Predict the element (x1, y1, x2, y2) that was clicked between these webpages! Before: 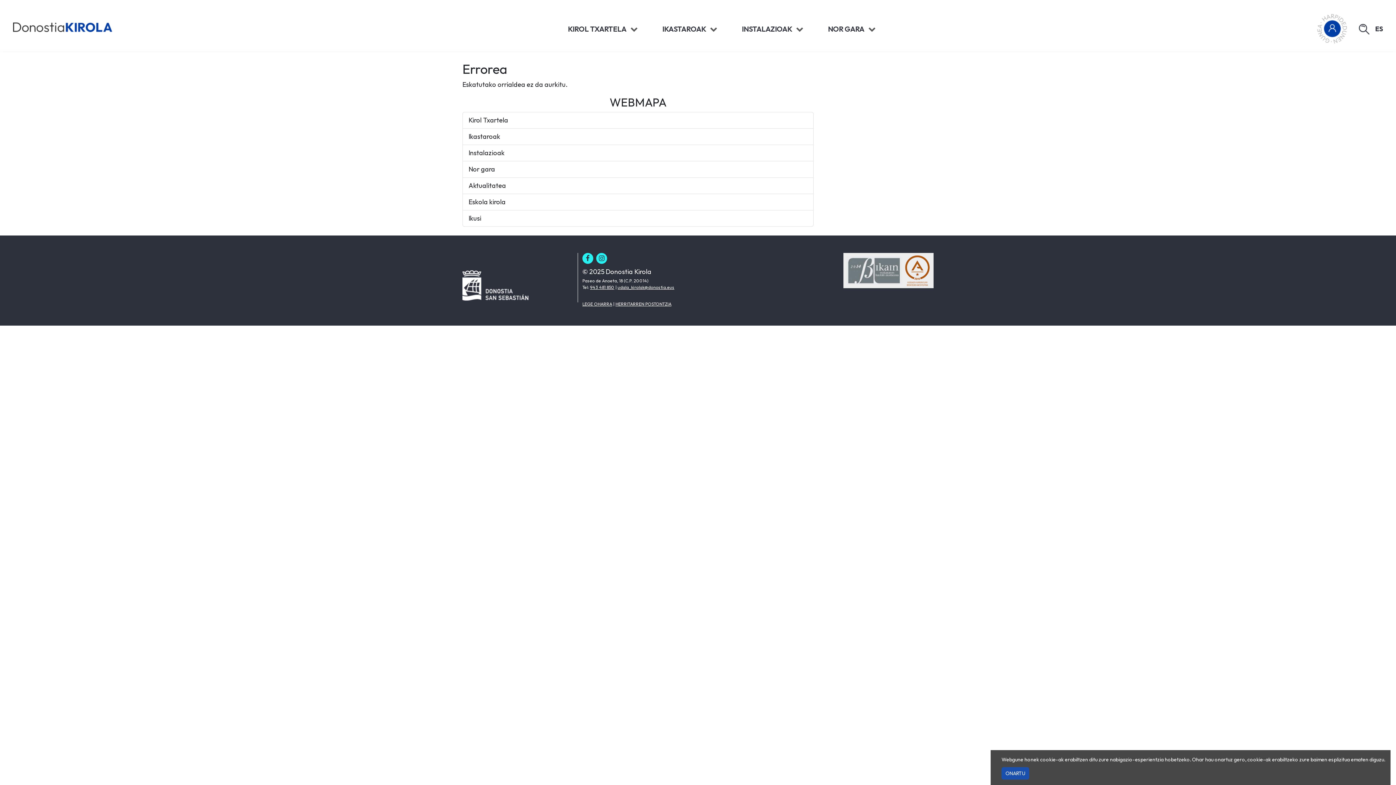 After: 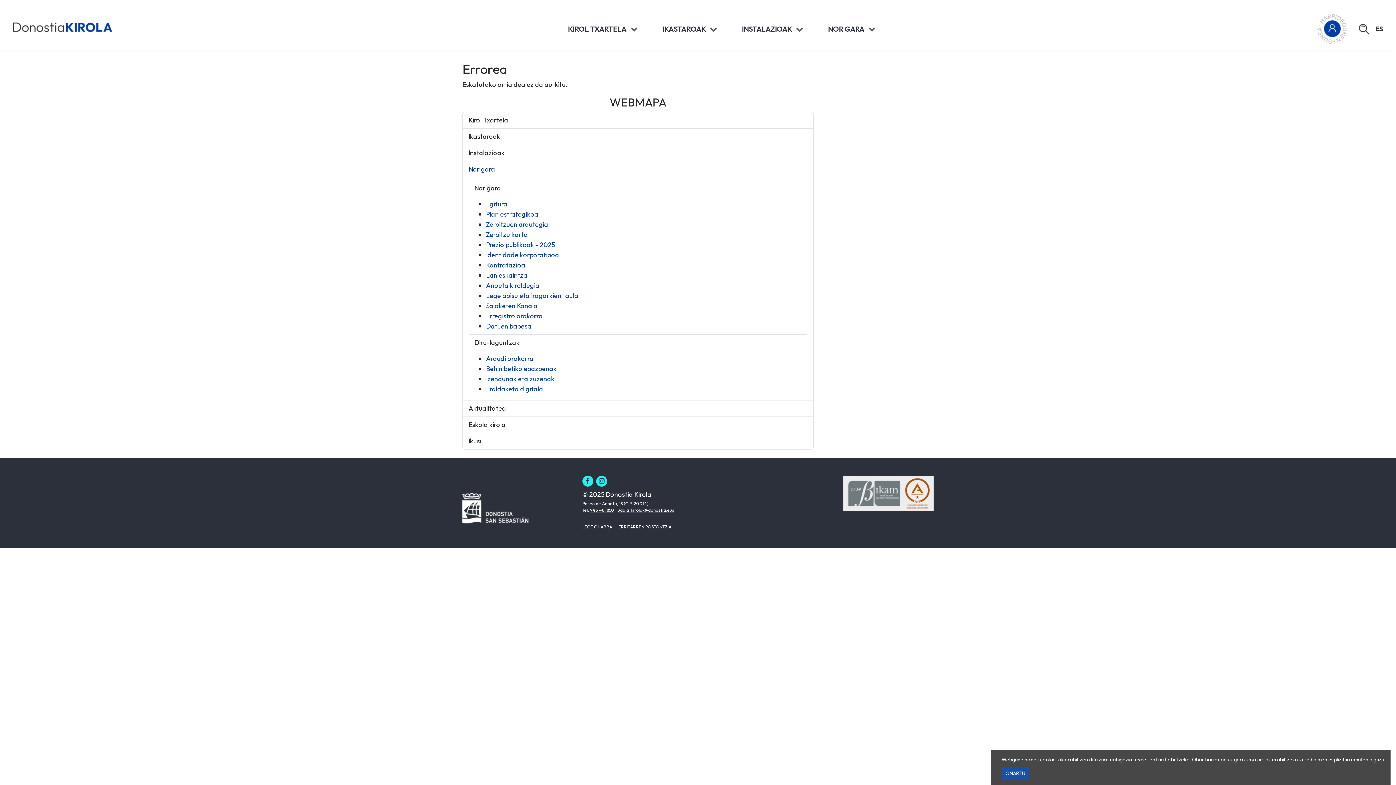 Action: label: Nor gara bbox: (468, 164, 495, 174)